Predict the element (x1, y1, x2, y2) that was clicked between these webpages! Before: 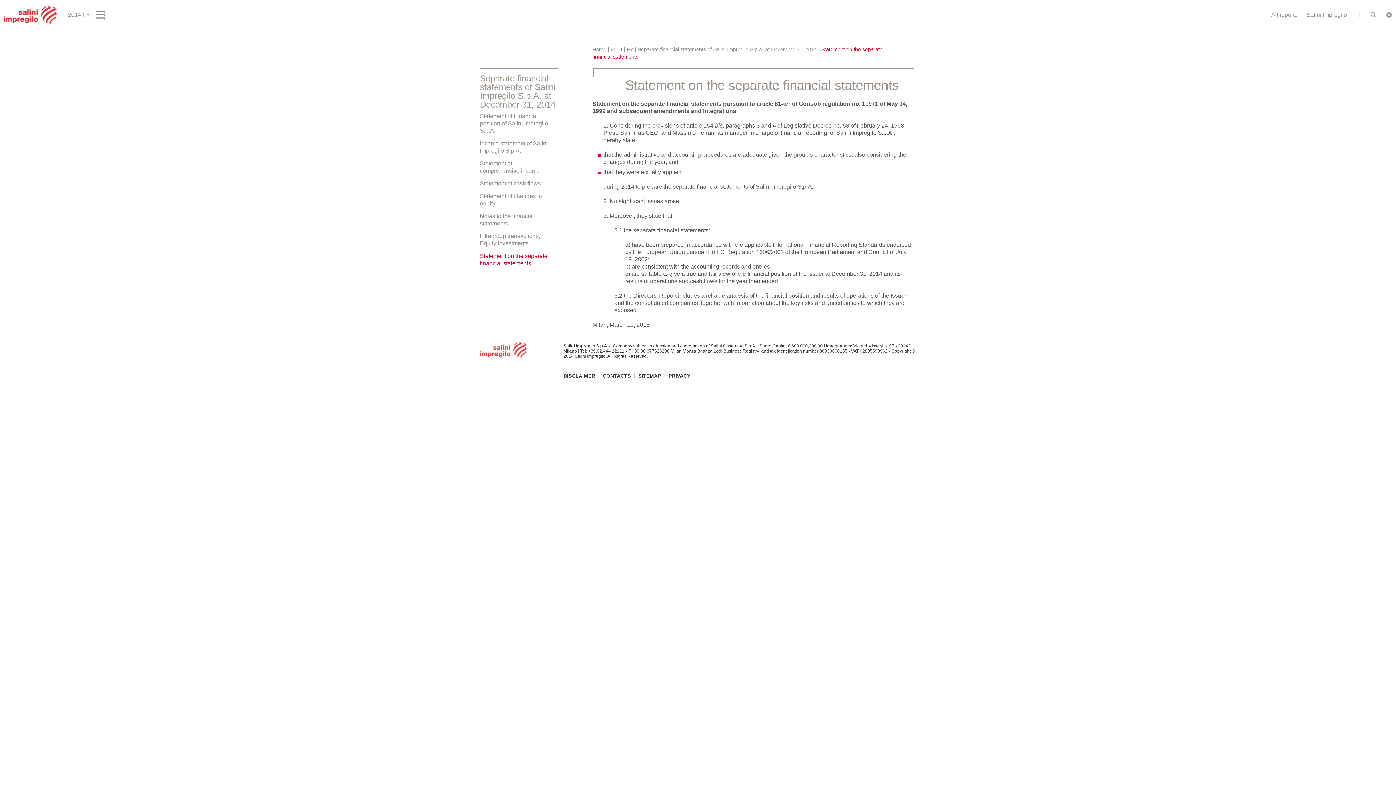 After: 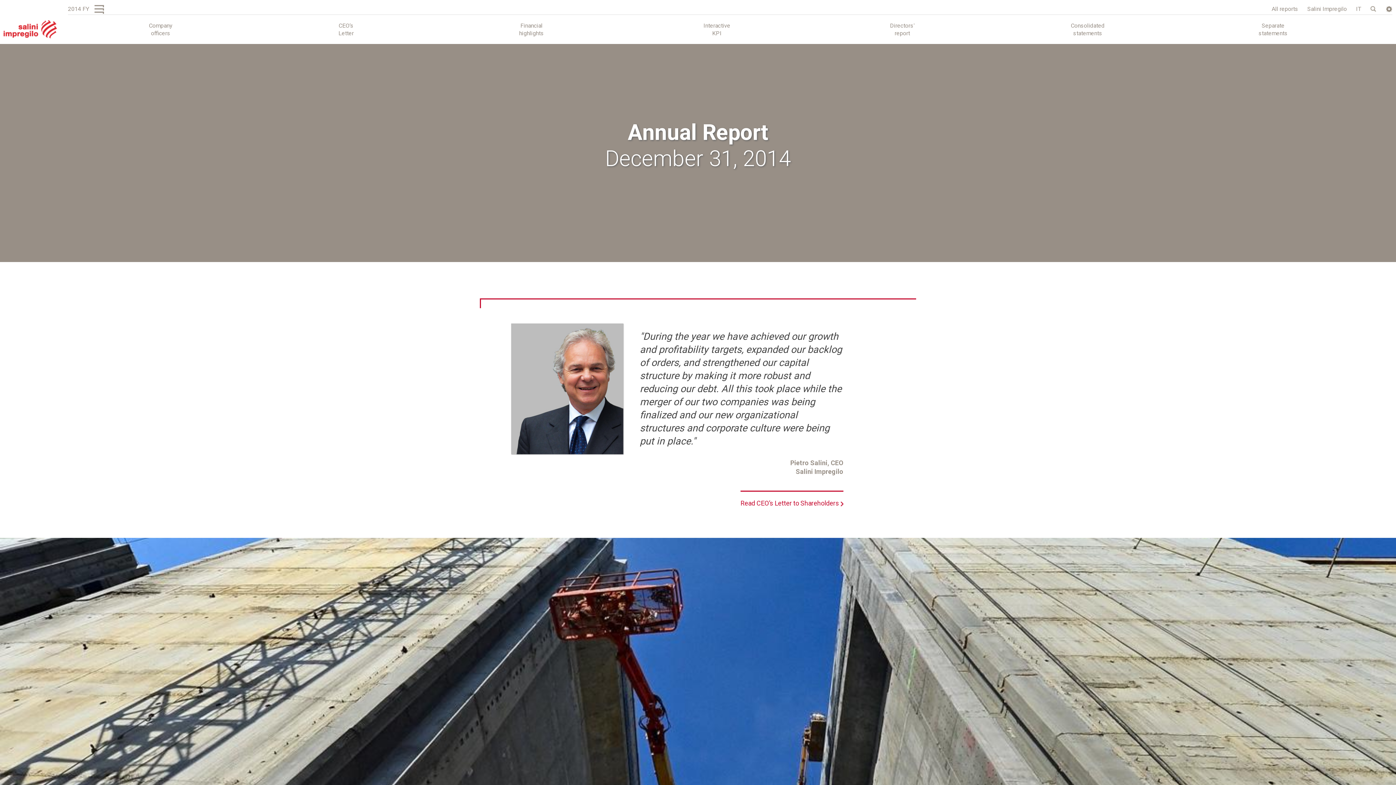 Action: bbox: (626, 46, 633, 52) label: FY